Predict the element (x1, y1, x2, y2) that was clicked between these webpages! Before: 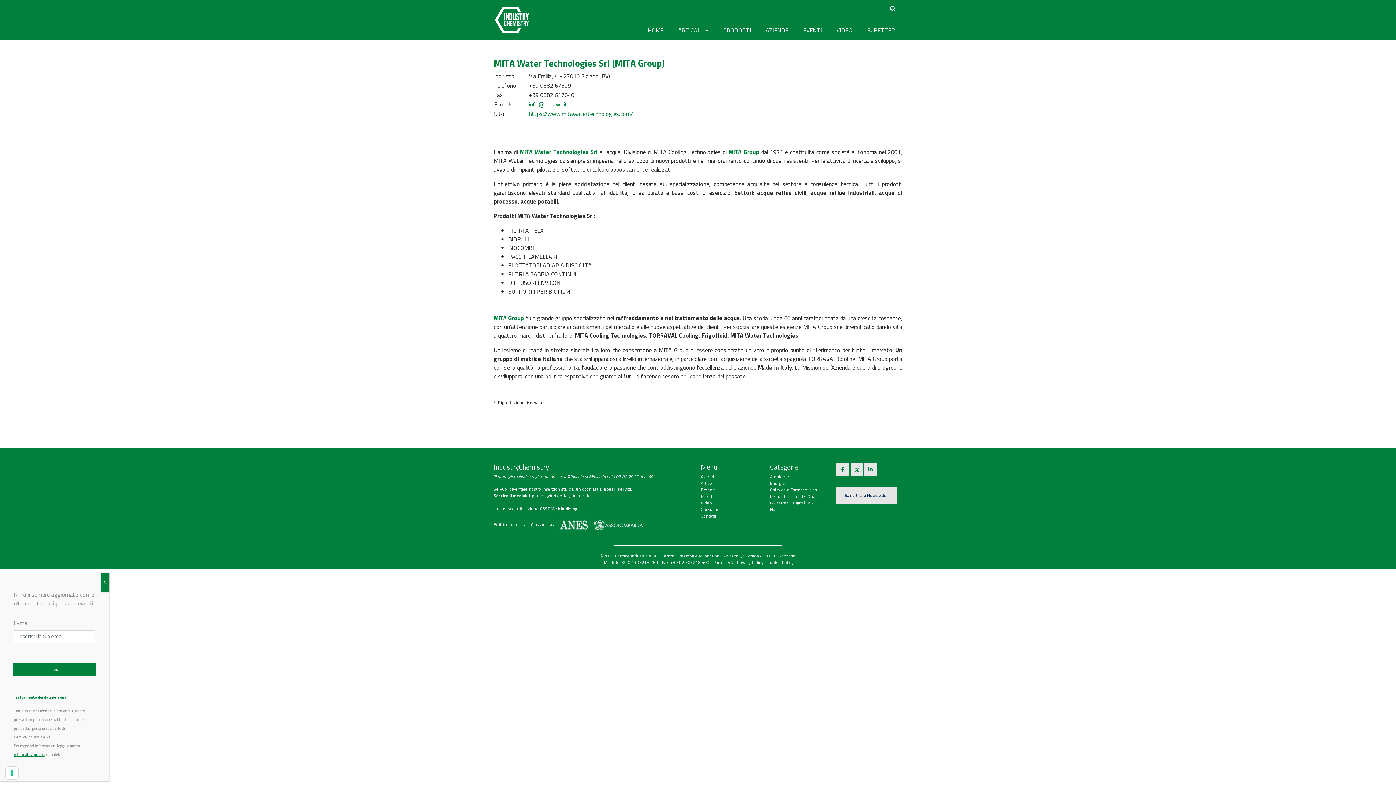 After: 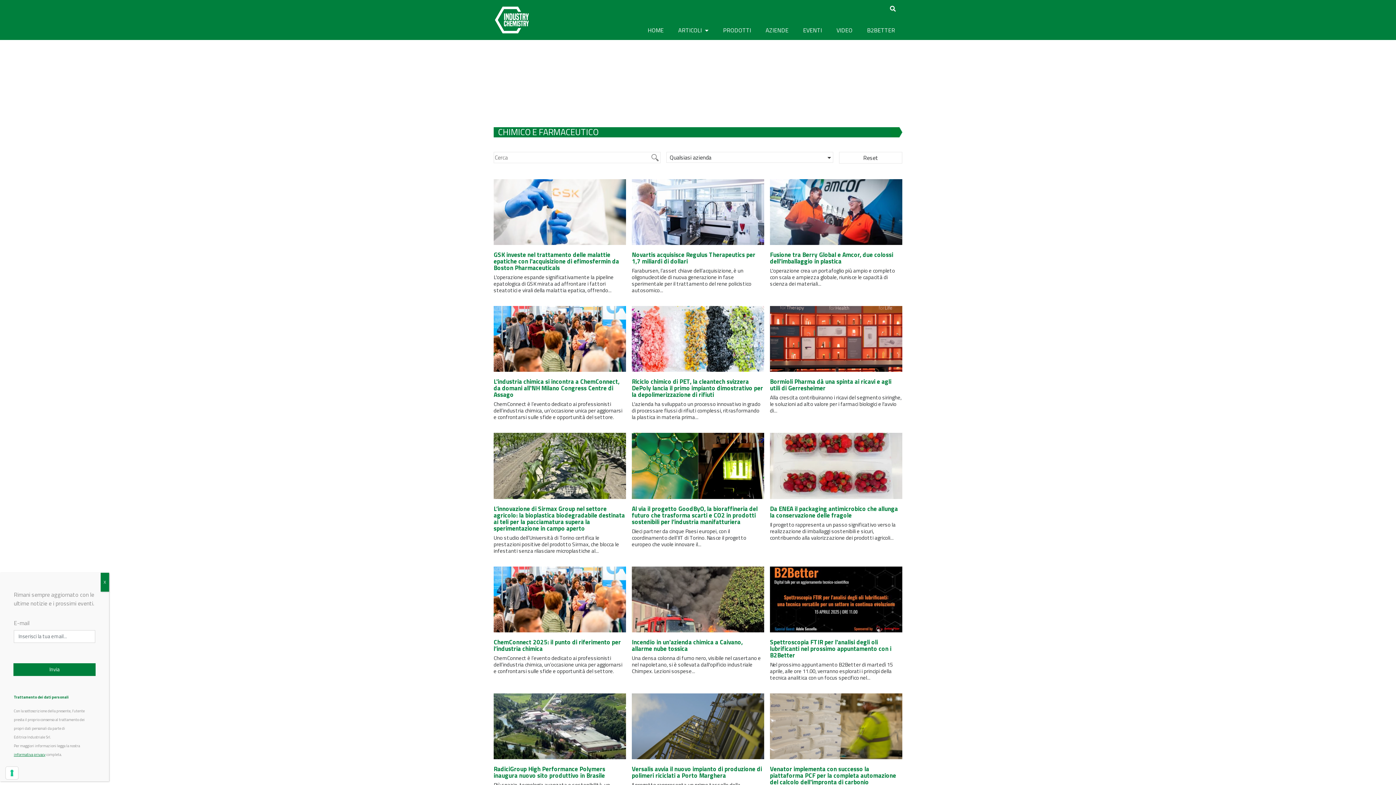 Action: bbox: (770, 486, 817, 493) label: Chimico e Farmaceutico